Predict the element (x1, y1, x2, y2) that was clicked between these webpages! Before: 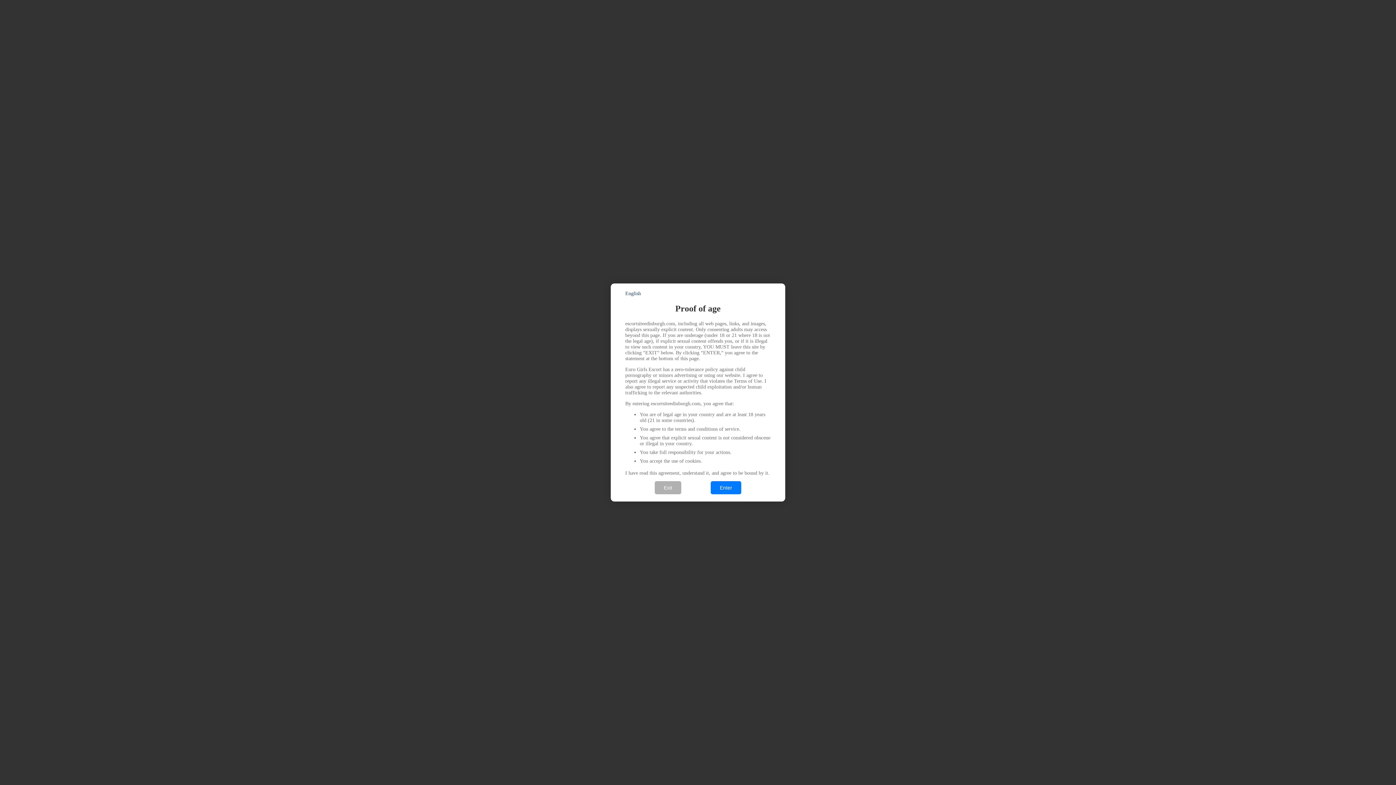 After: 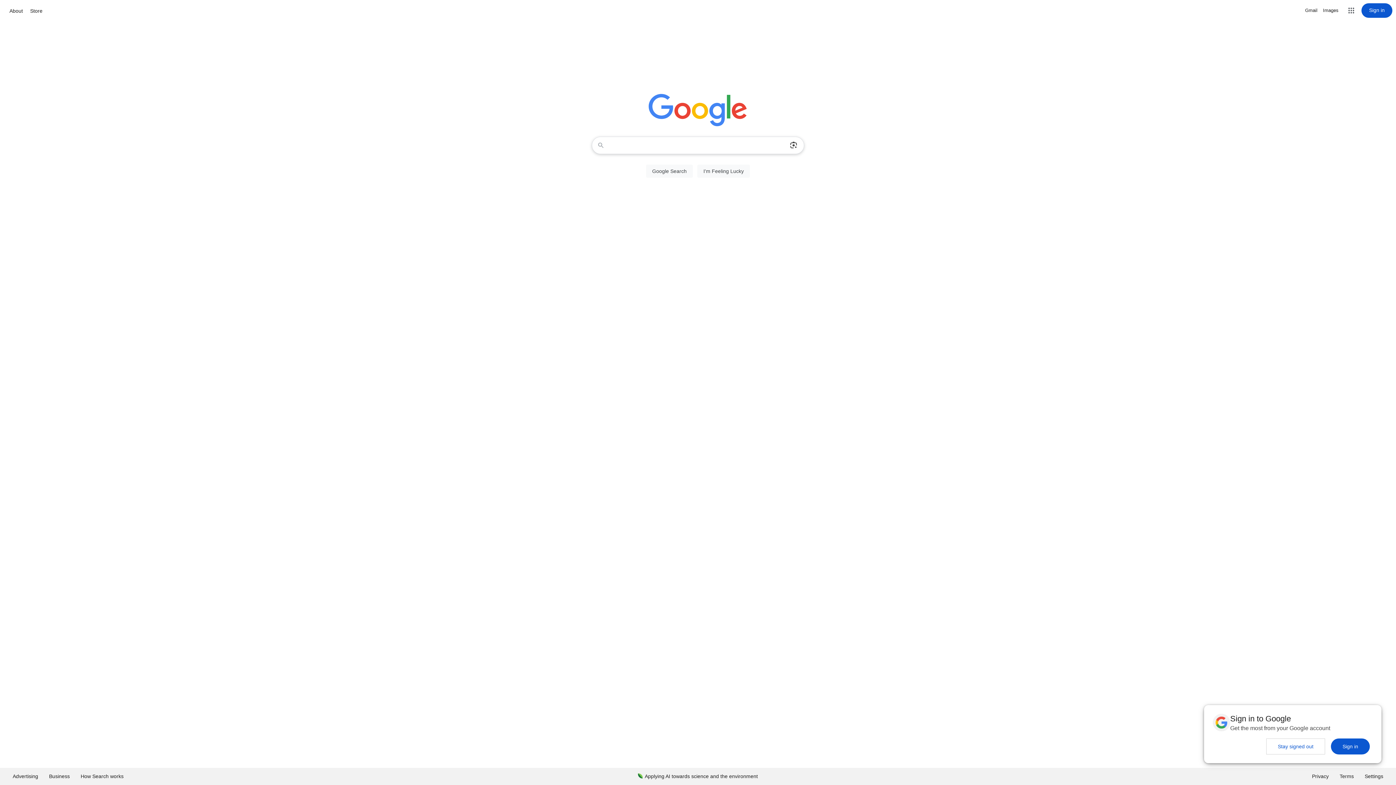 Action: label: Exit bbox: (654, 481, 681, 494)